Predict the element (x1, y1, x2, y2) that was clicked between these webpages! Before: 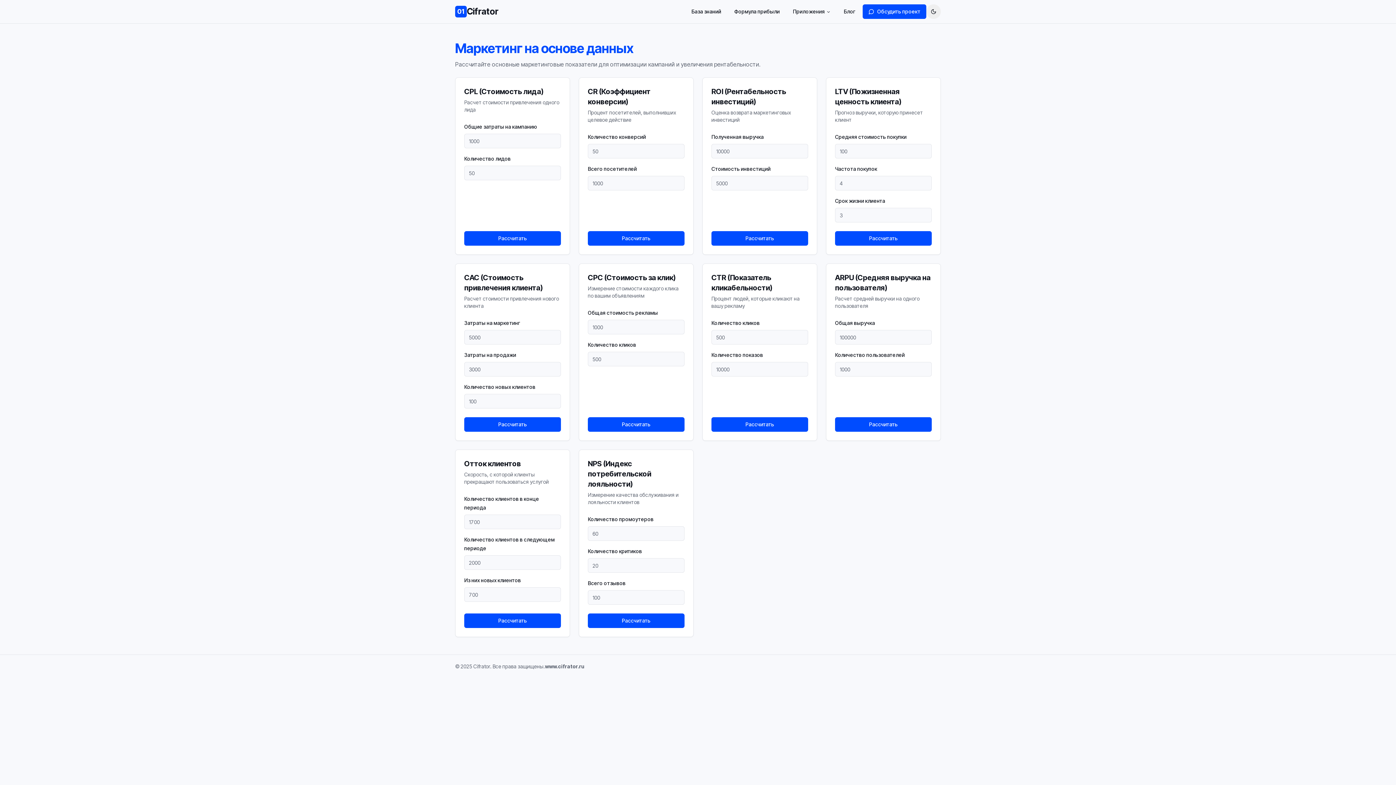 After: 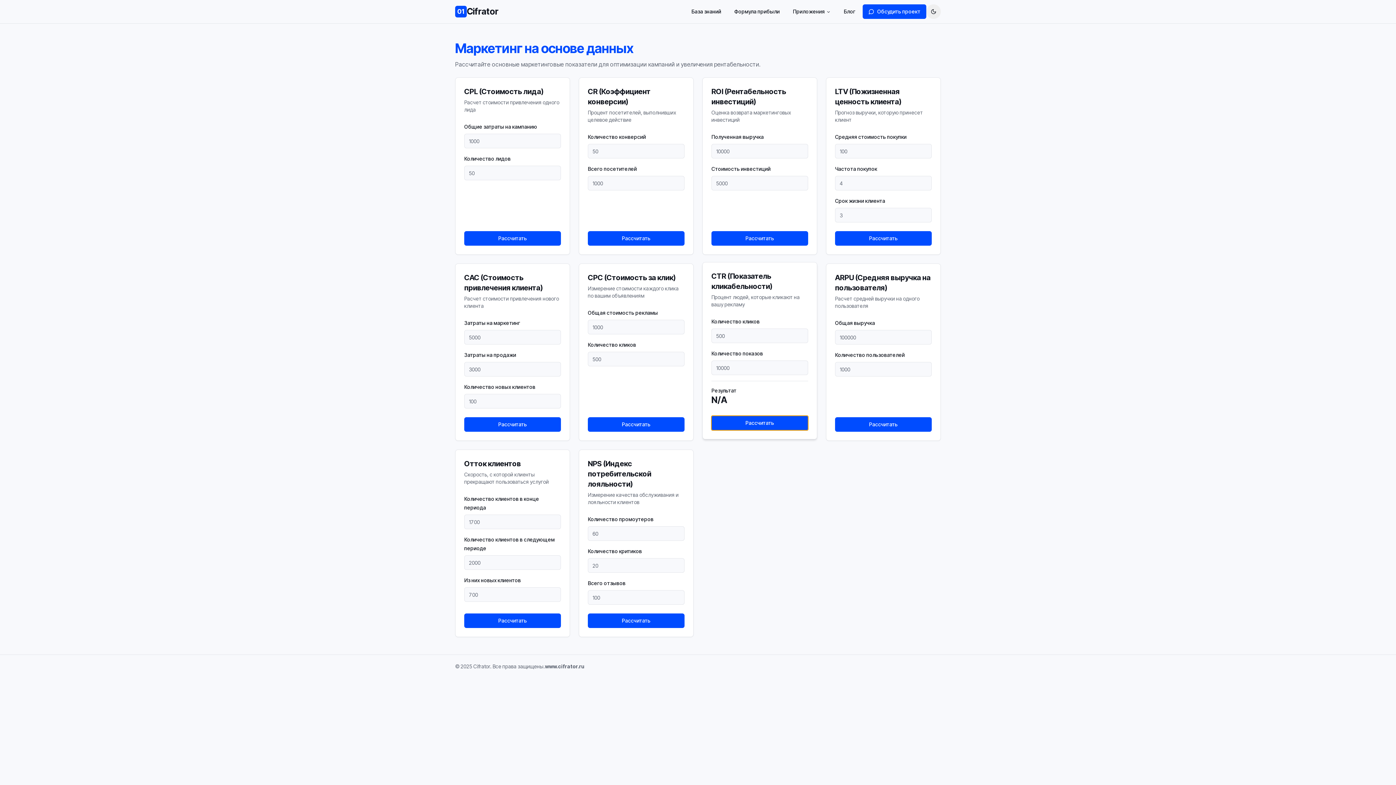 Action: label: Рассчитать bbox: (711, 417, 808, 432)